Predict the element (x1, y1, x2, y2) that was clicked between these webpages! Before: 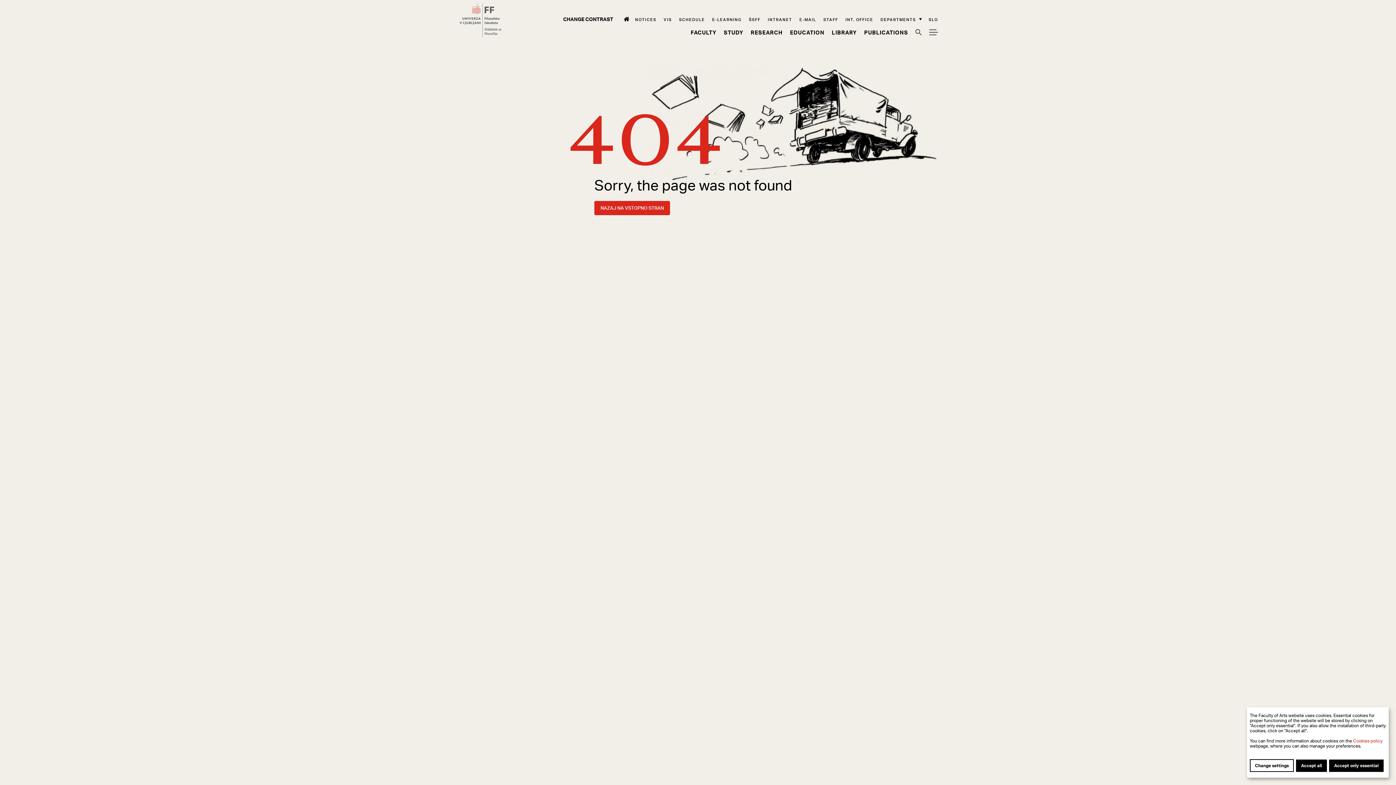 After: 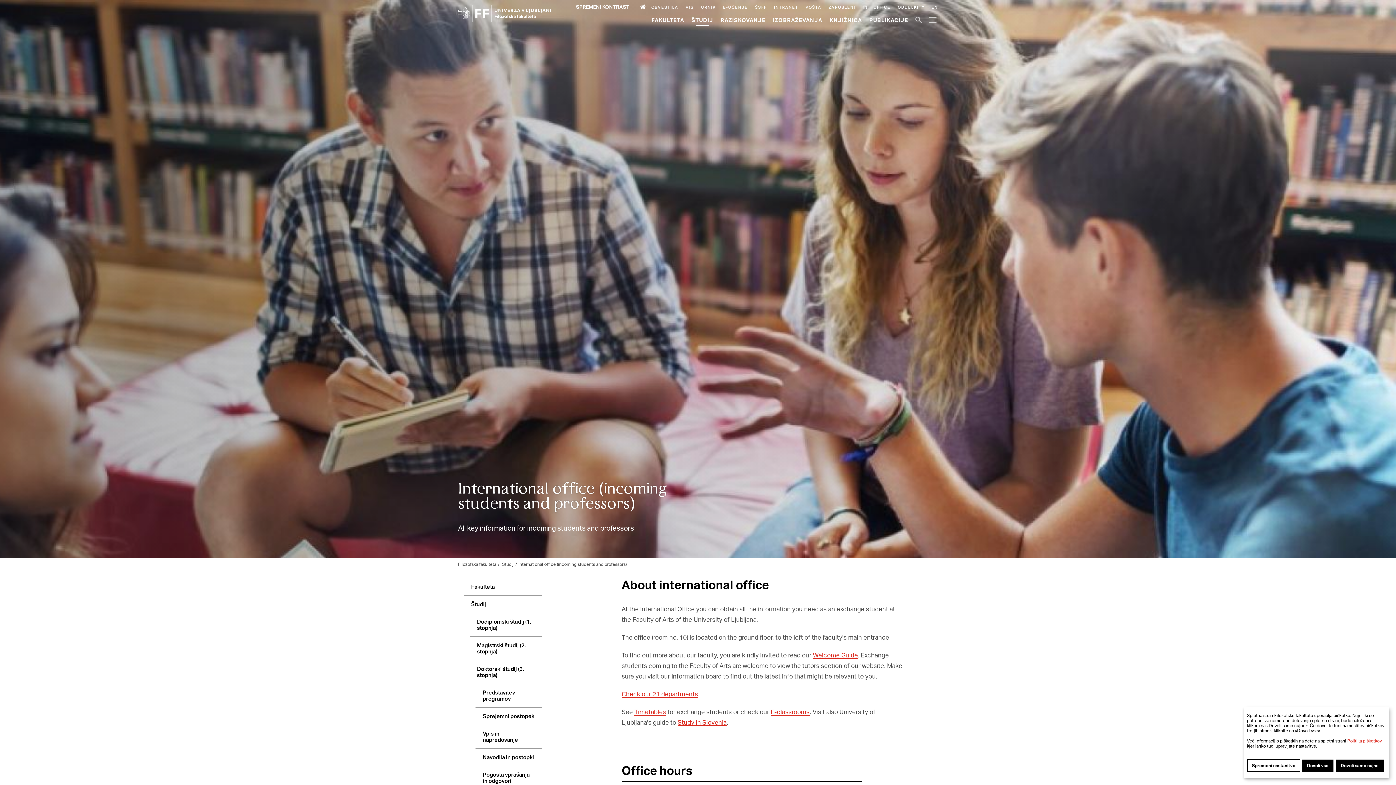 Action: bbox: (845, 16, 873, 22) label: Int. Office